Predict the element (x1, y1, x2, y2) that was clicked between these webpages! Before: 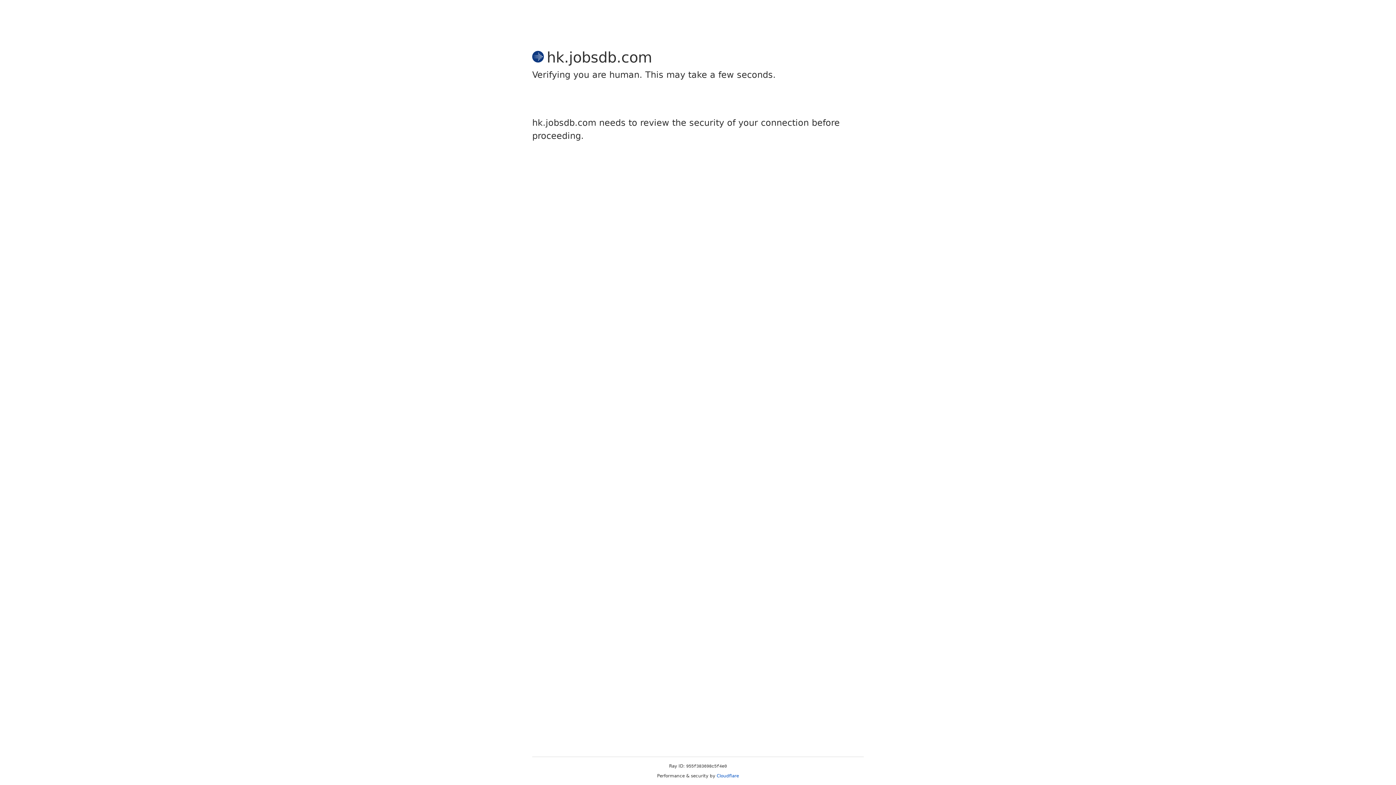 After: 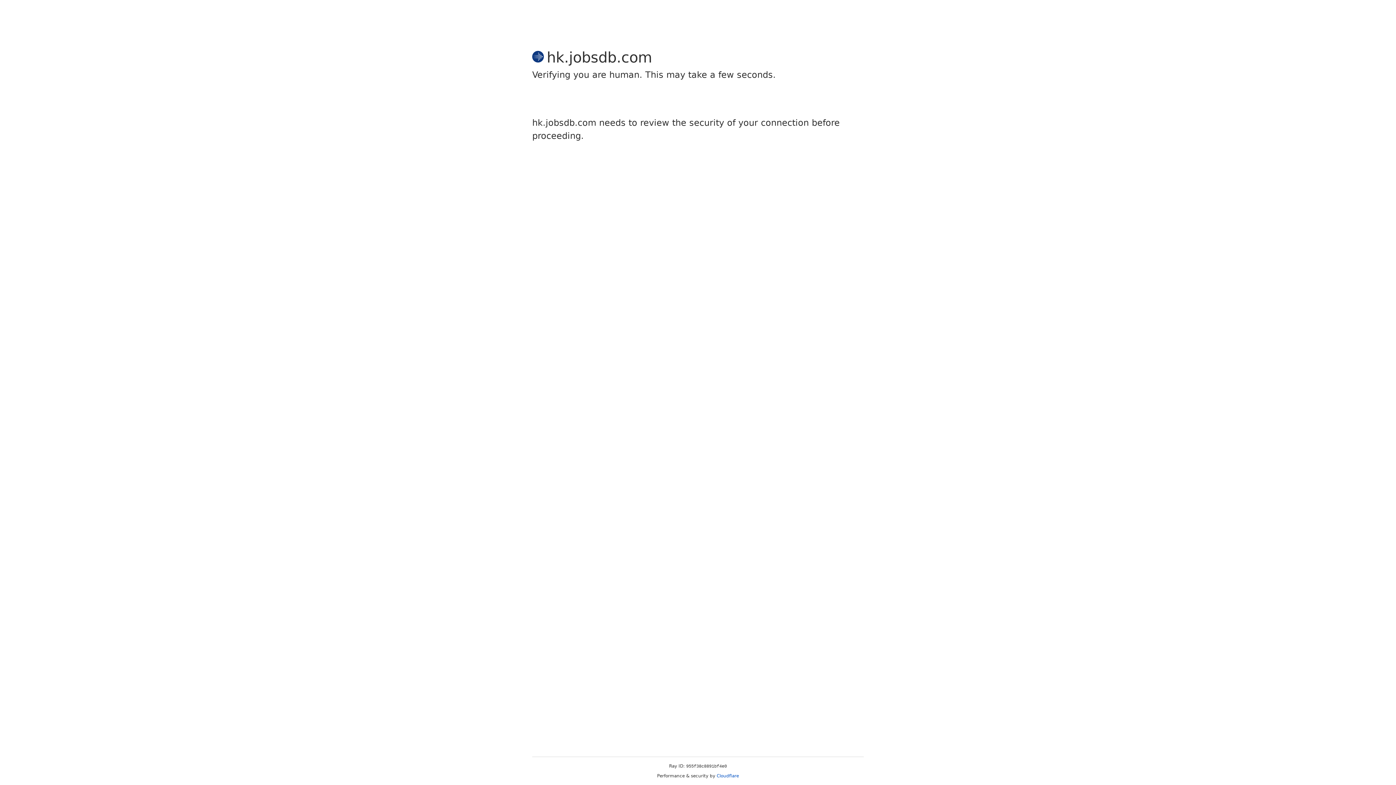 Action: bbox: (716, 773, 739, 778) label: Cloudflare